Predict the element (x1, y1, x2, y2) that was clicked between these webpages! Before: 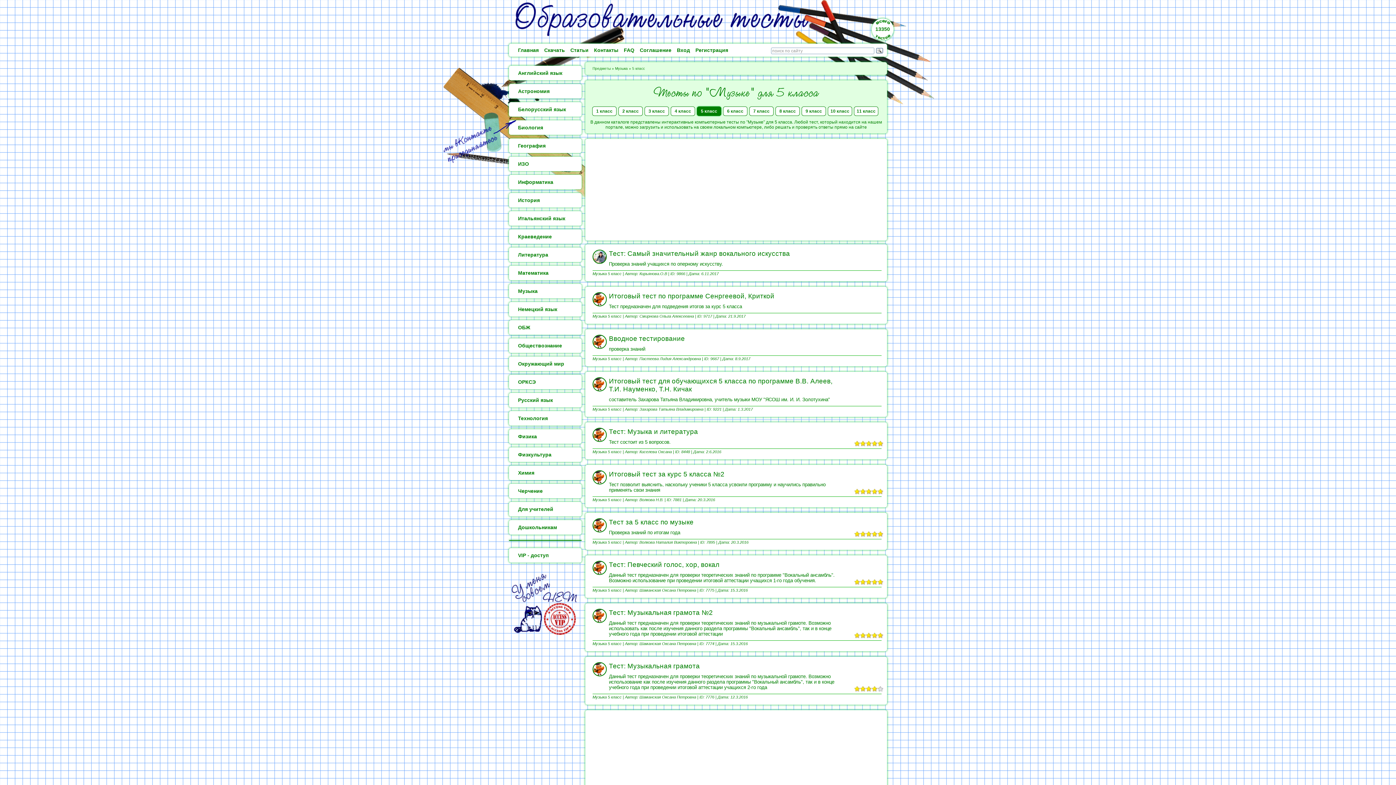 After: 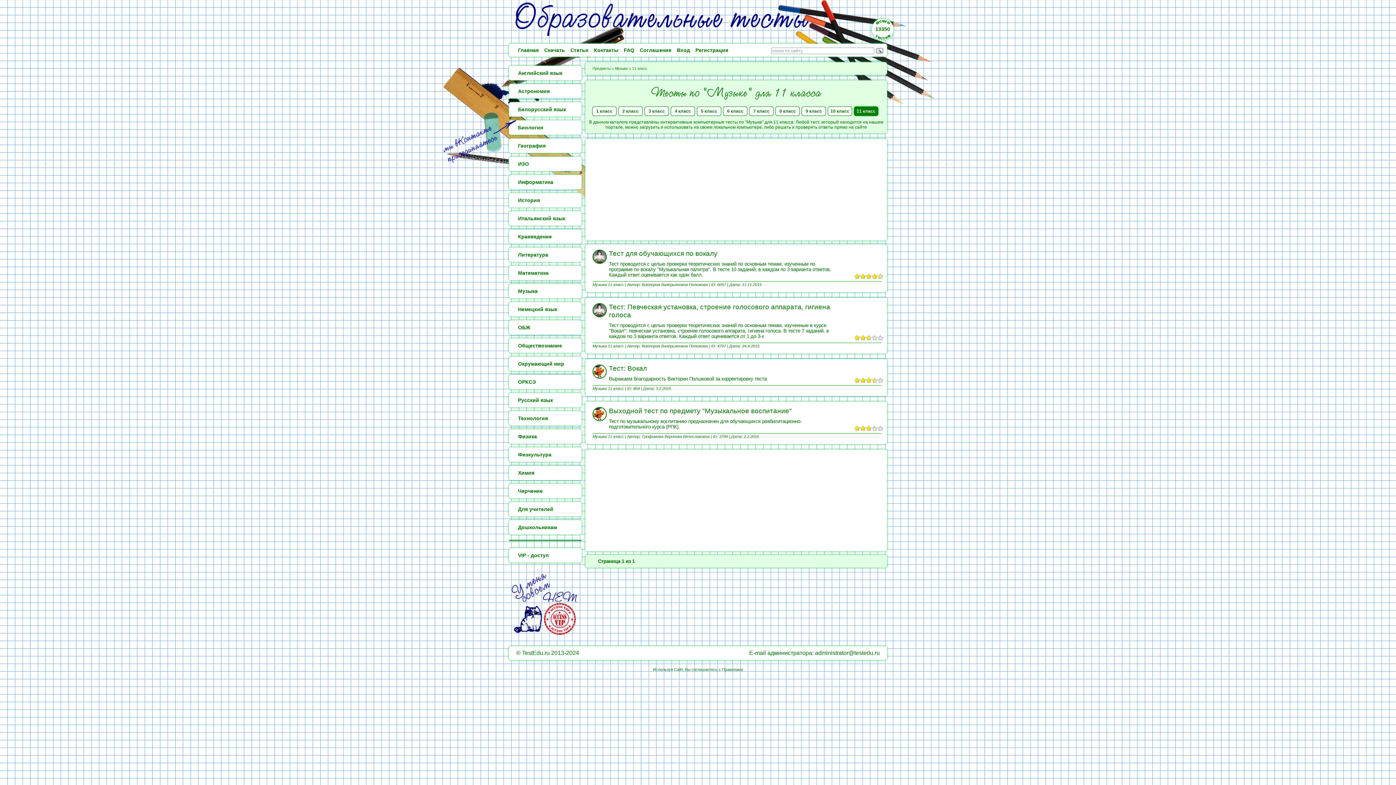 Action: label: 11 класс bbox: (854, 106, 880, 117)